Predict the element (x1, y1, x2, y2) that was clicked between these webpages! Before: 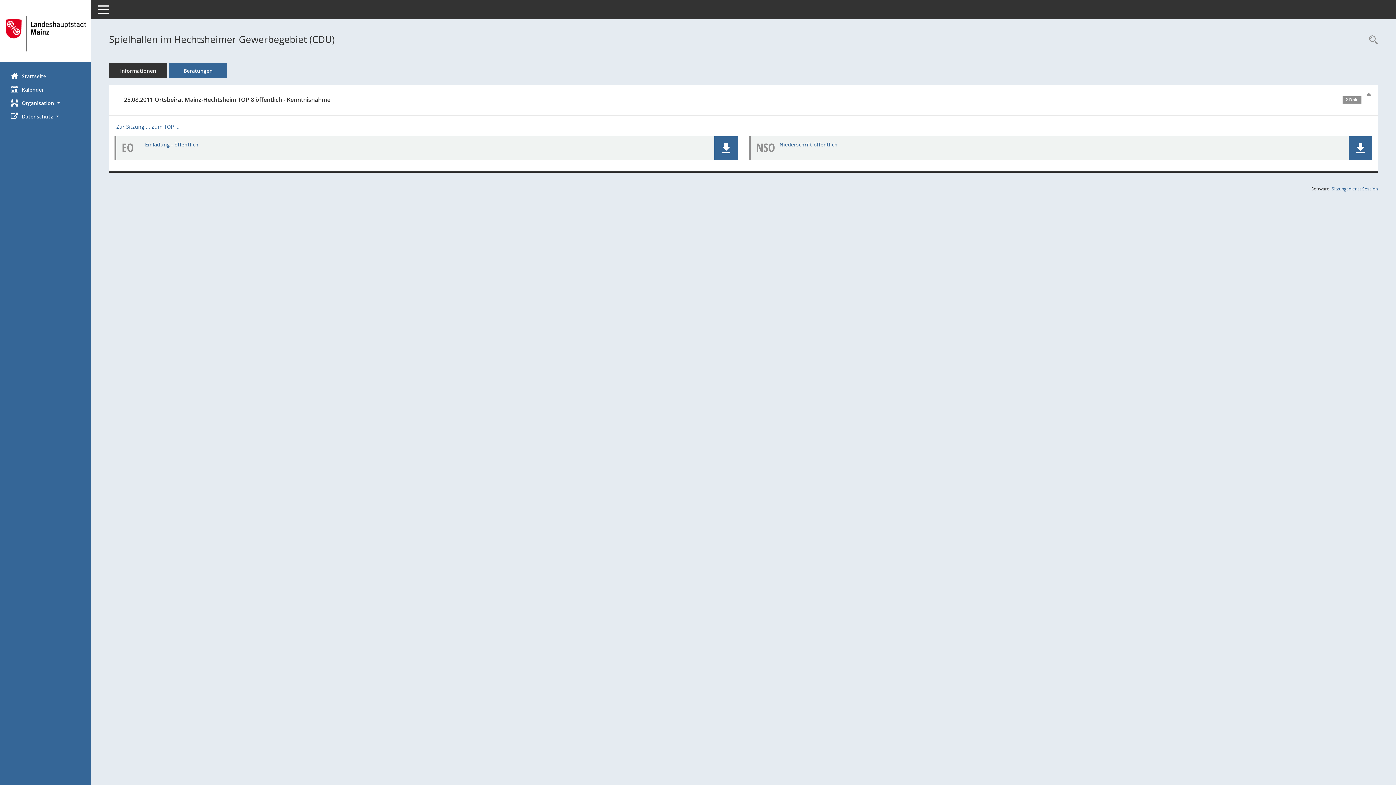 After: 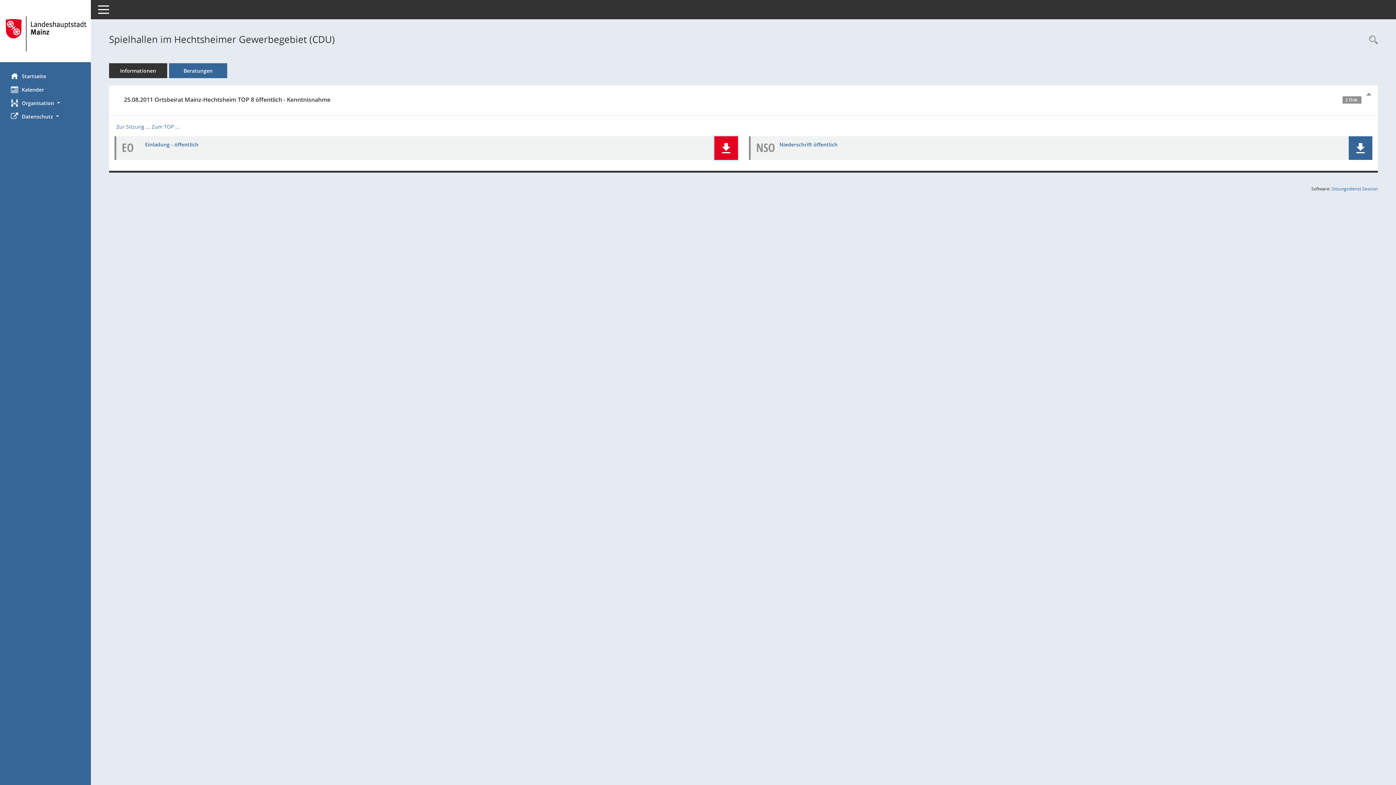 Action: bbox: (721, 143, 731, 153)